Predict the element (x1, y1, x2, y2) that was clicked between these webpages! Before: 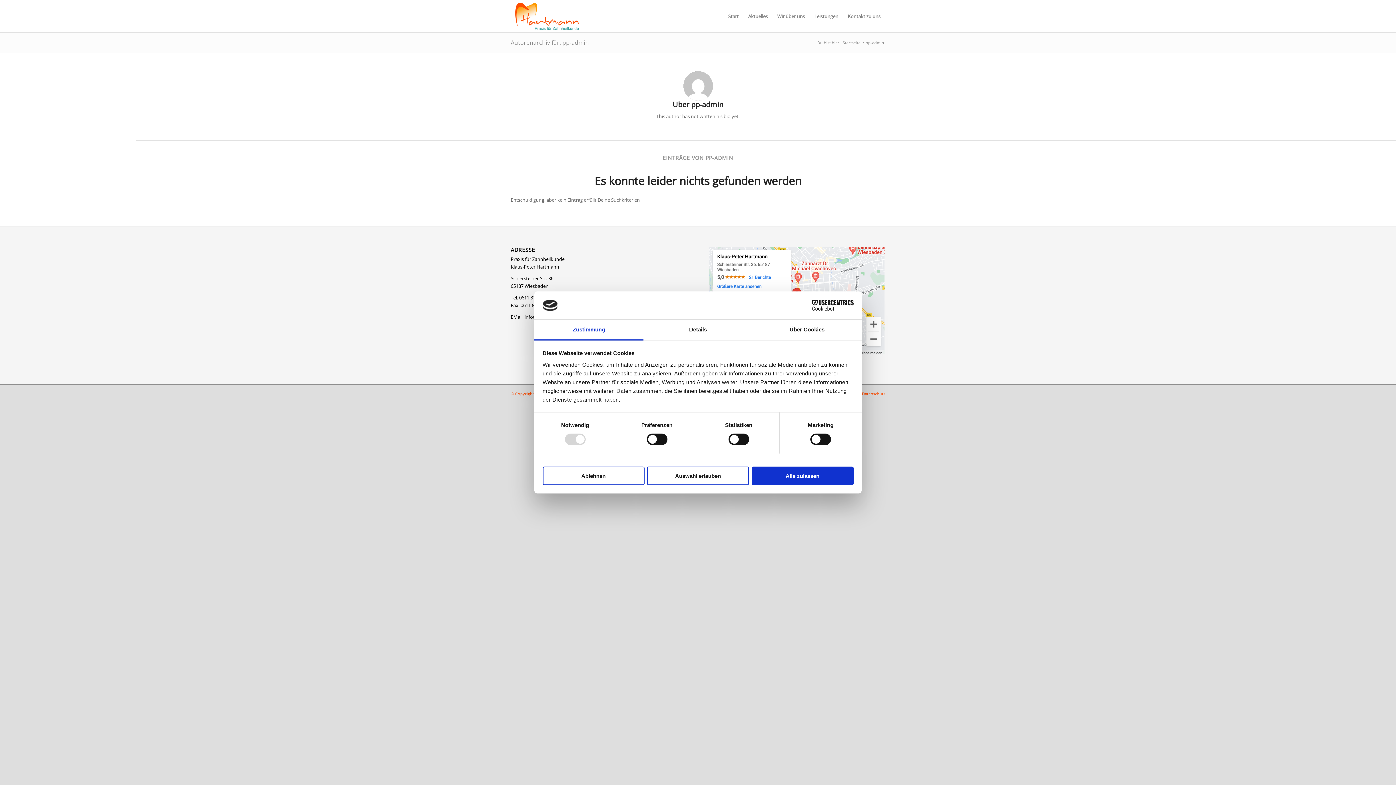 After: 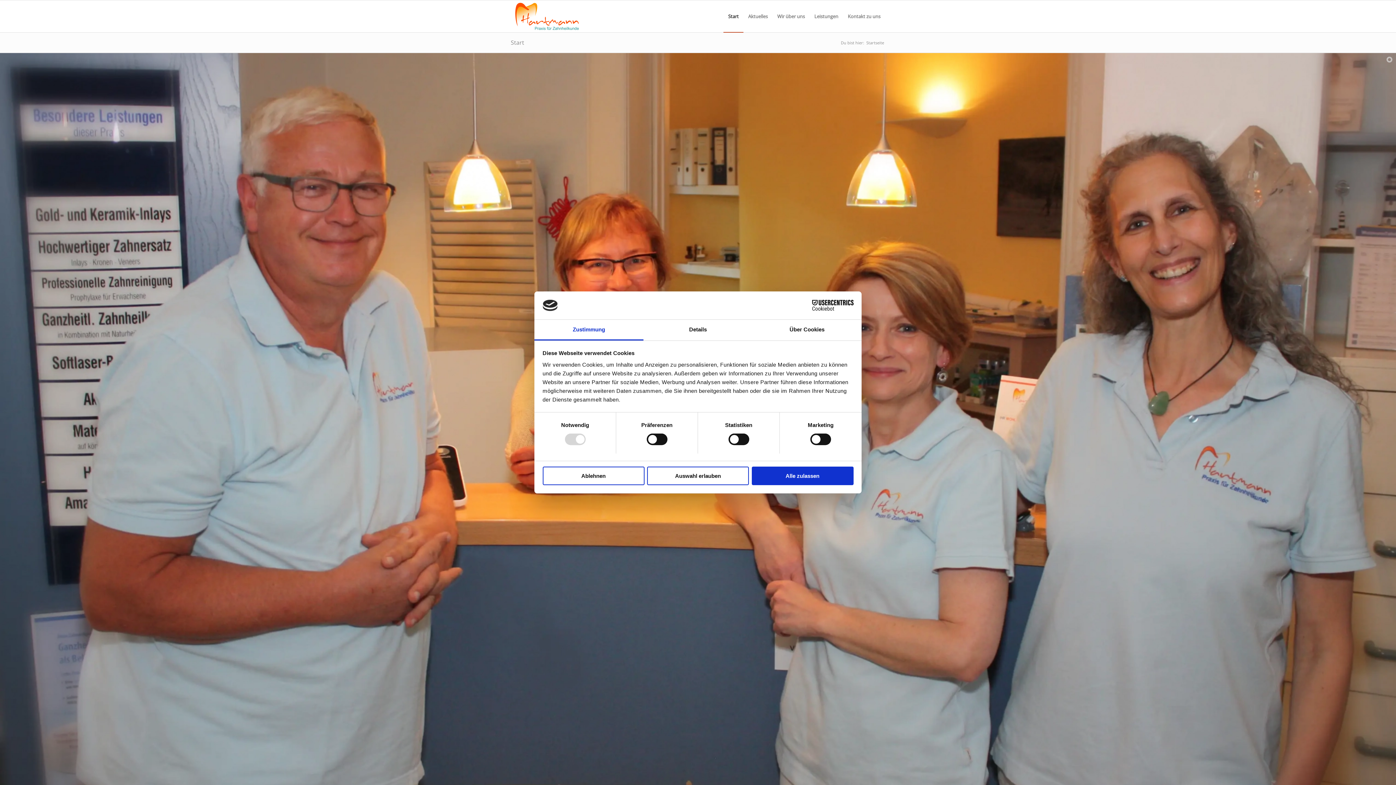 Action: label: Startseite bbox: (841, 40, 861, 45)